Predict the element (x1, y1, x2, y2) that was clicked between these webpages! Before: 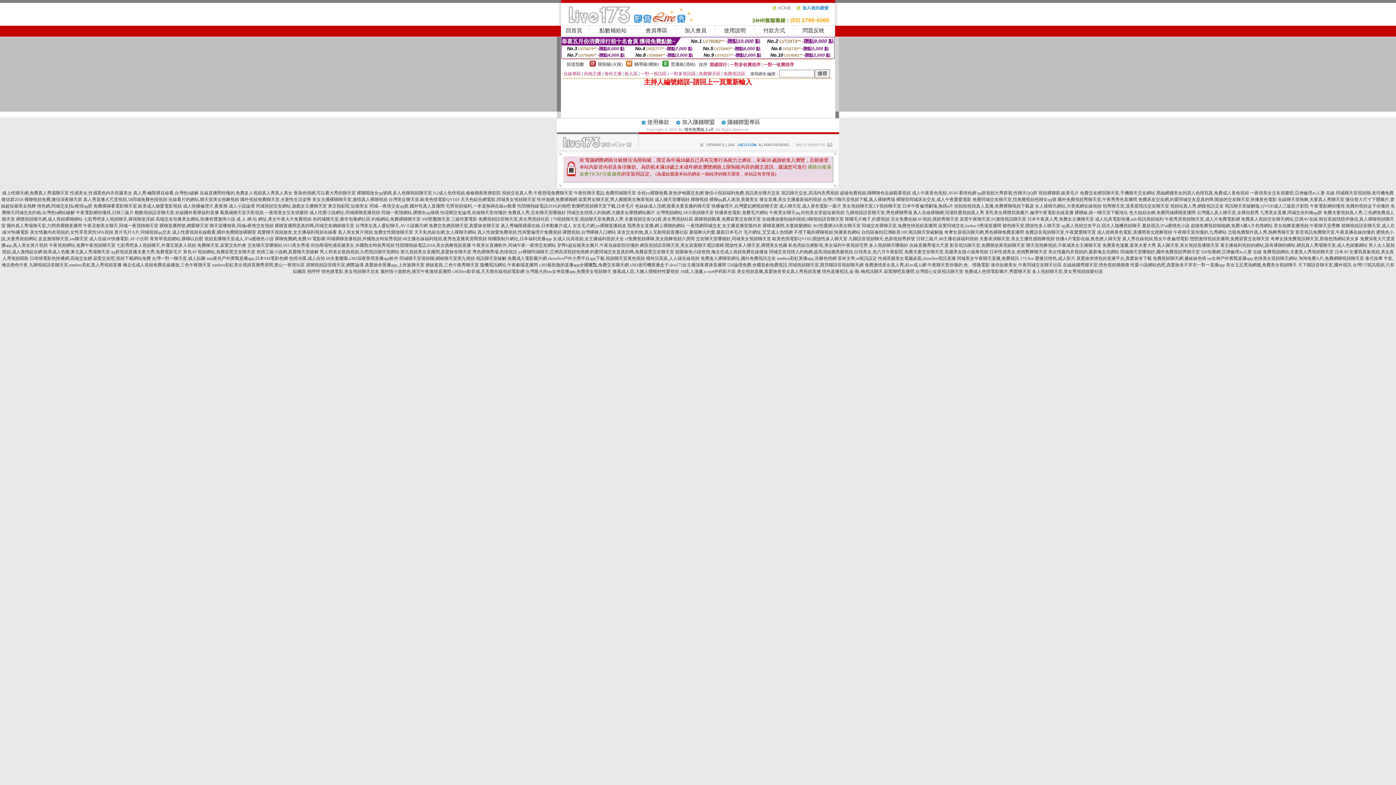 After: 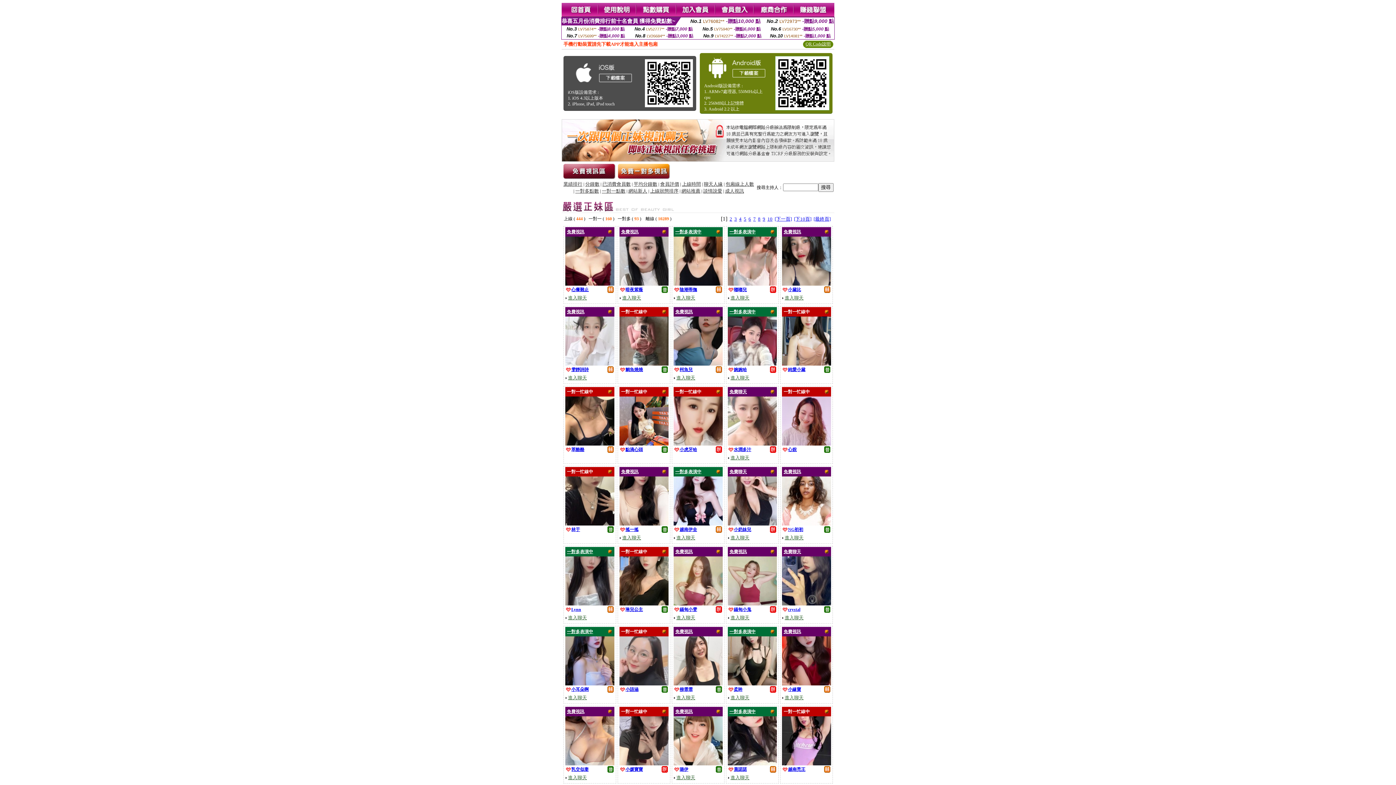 Action: label: 交友聊天室哪個好,9513美女秀場 bbox: (247, 242, 309, 248)